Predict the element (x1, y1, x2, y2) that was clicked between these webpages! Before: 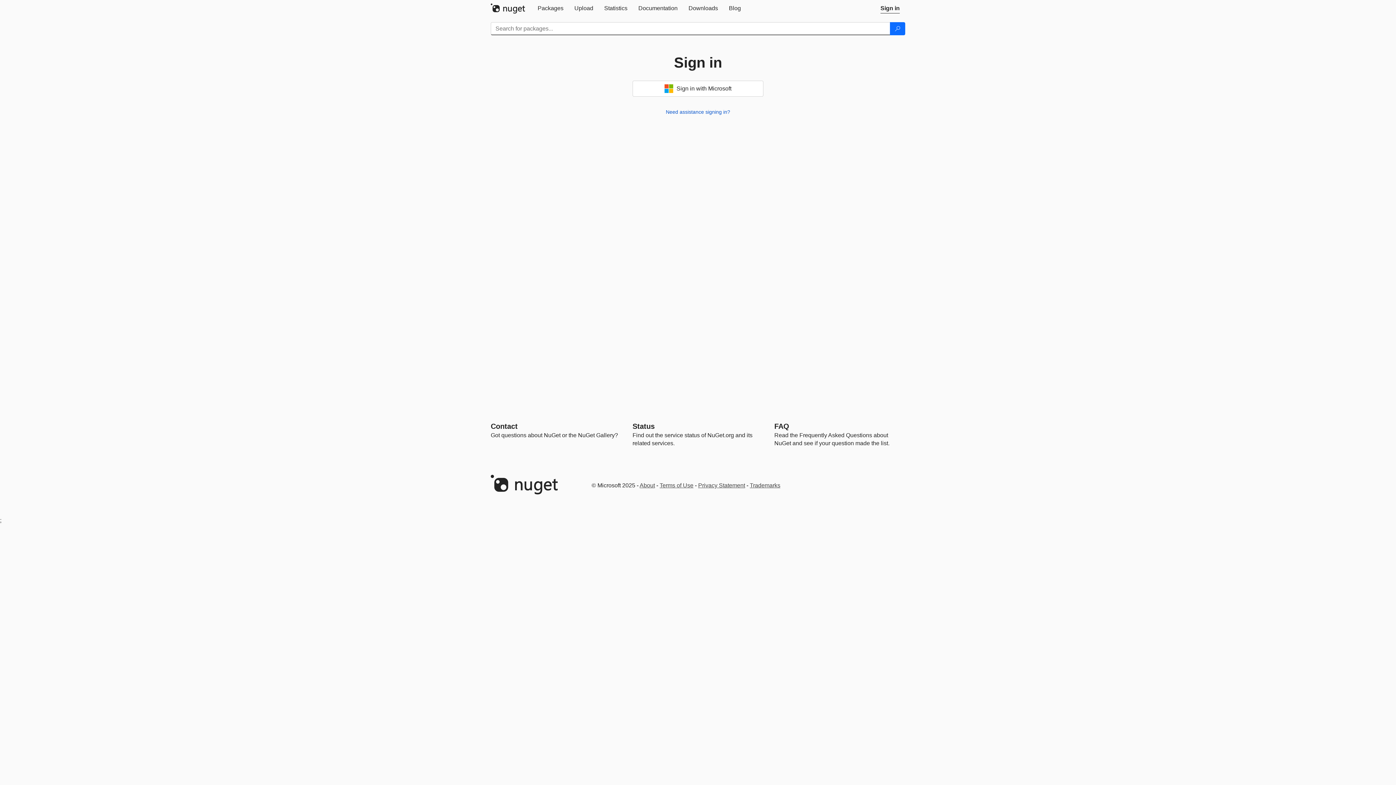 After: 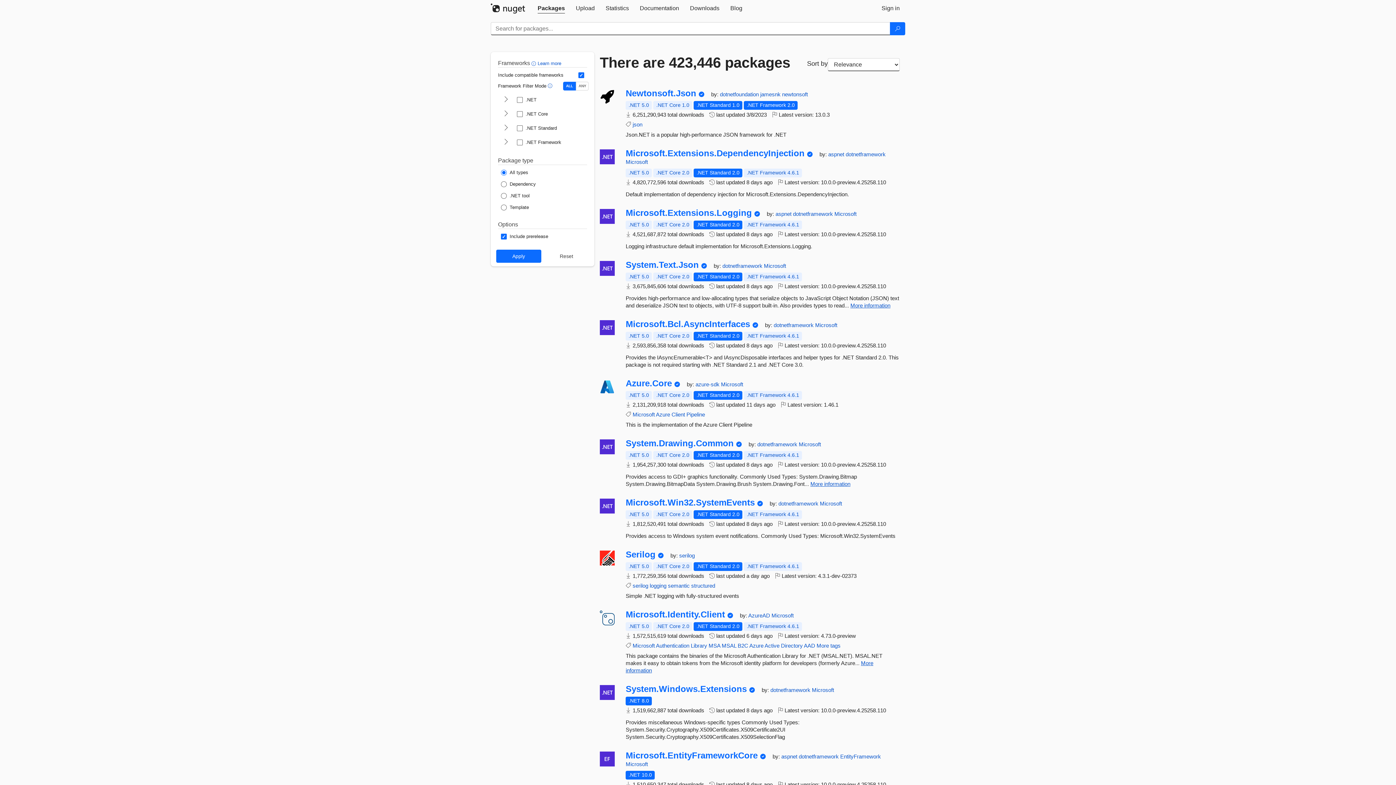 Action: label: Search bbox: (890, 22, 905, 35)